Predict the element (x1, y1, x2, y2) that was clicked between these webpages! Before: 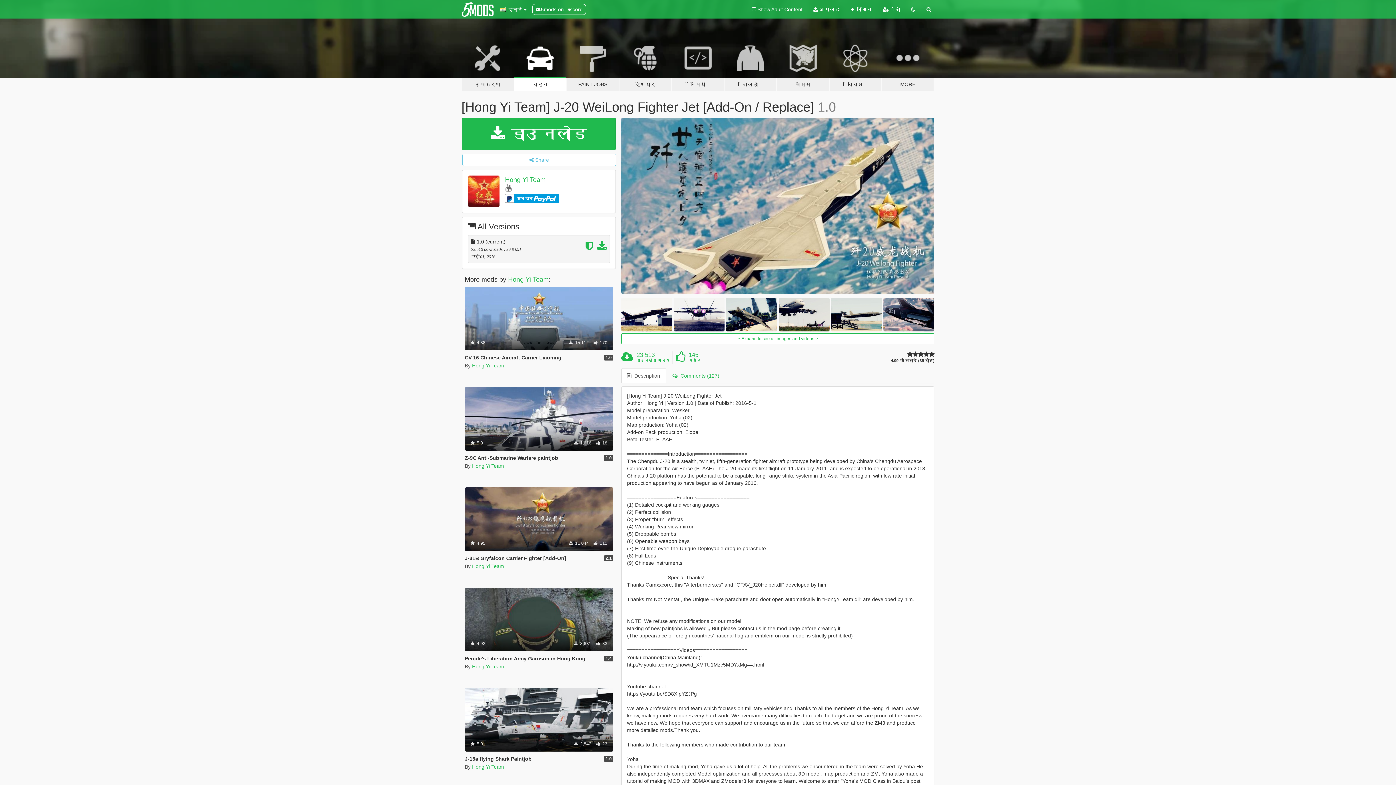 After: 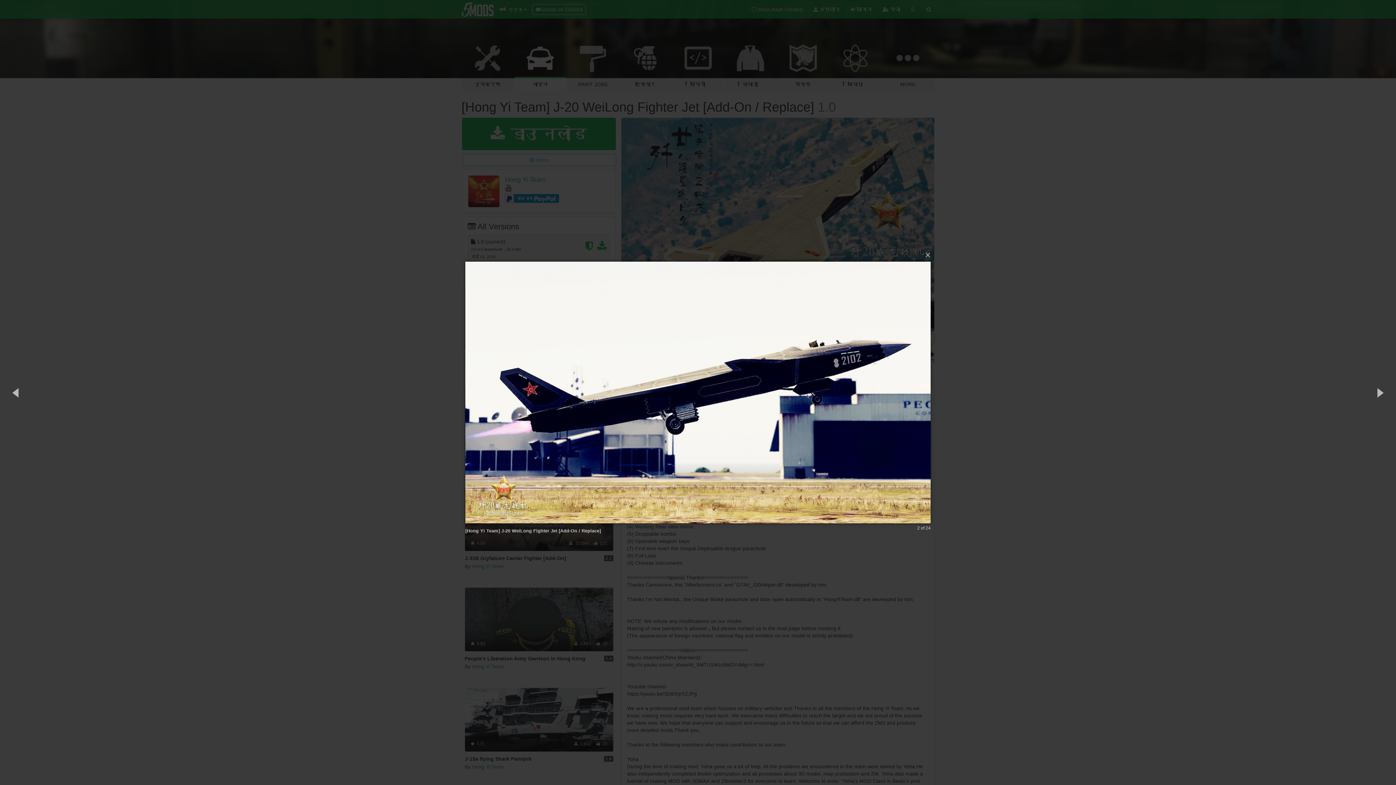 Action: bbox: (621, 297, 672, 331)